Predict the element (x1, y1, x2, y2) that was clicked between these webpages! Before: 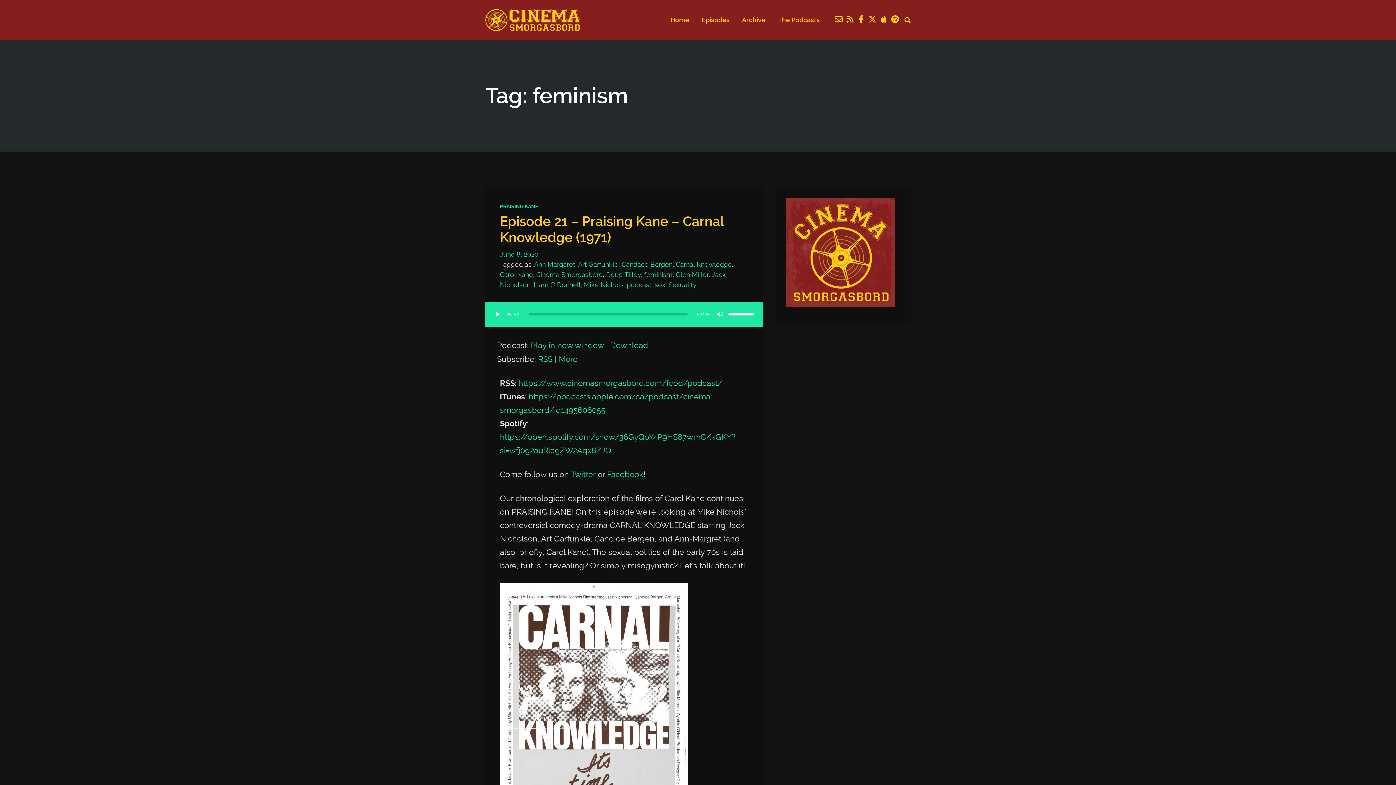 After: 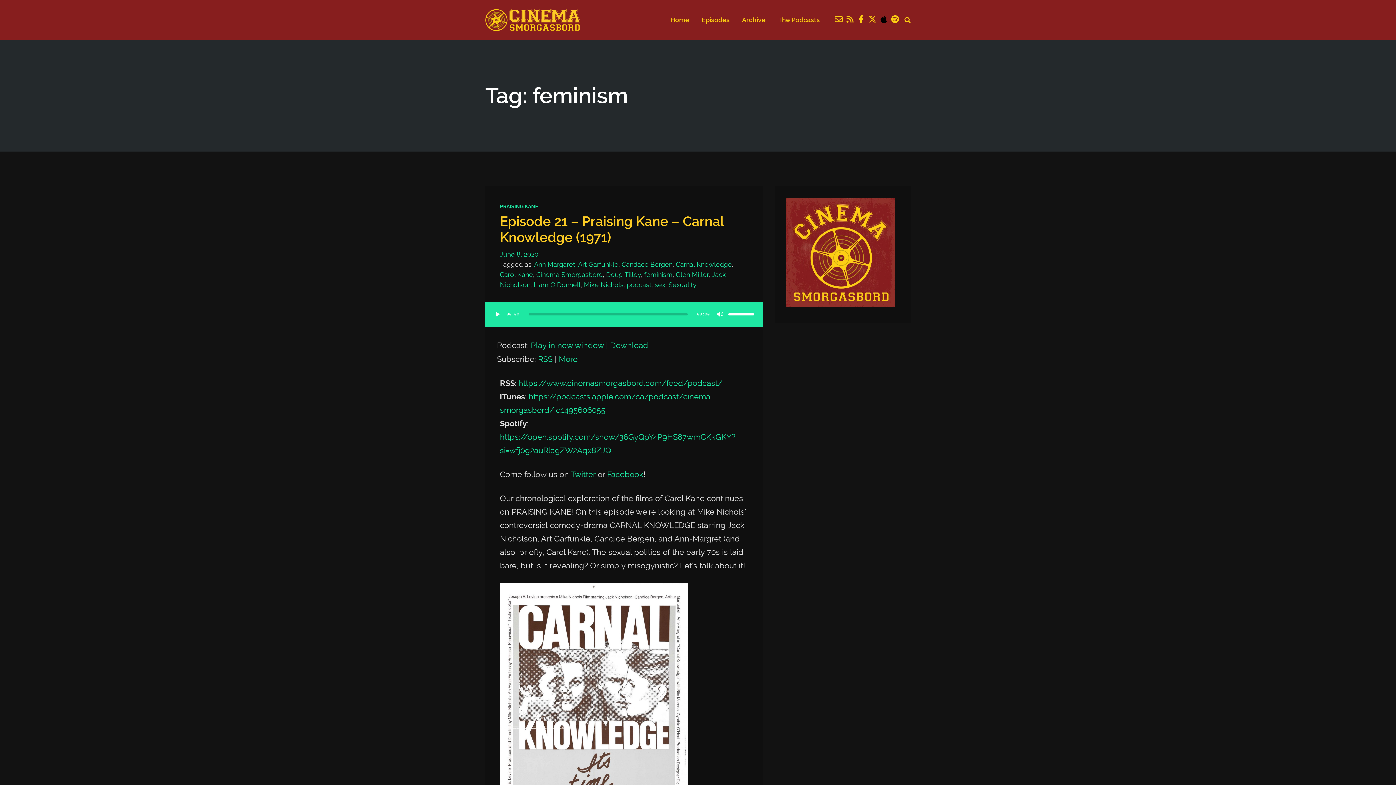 Action: bbox: (881, 16, 886, 22)